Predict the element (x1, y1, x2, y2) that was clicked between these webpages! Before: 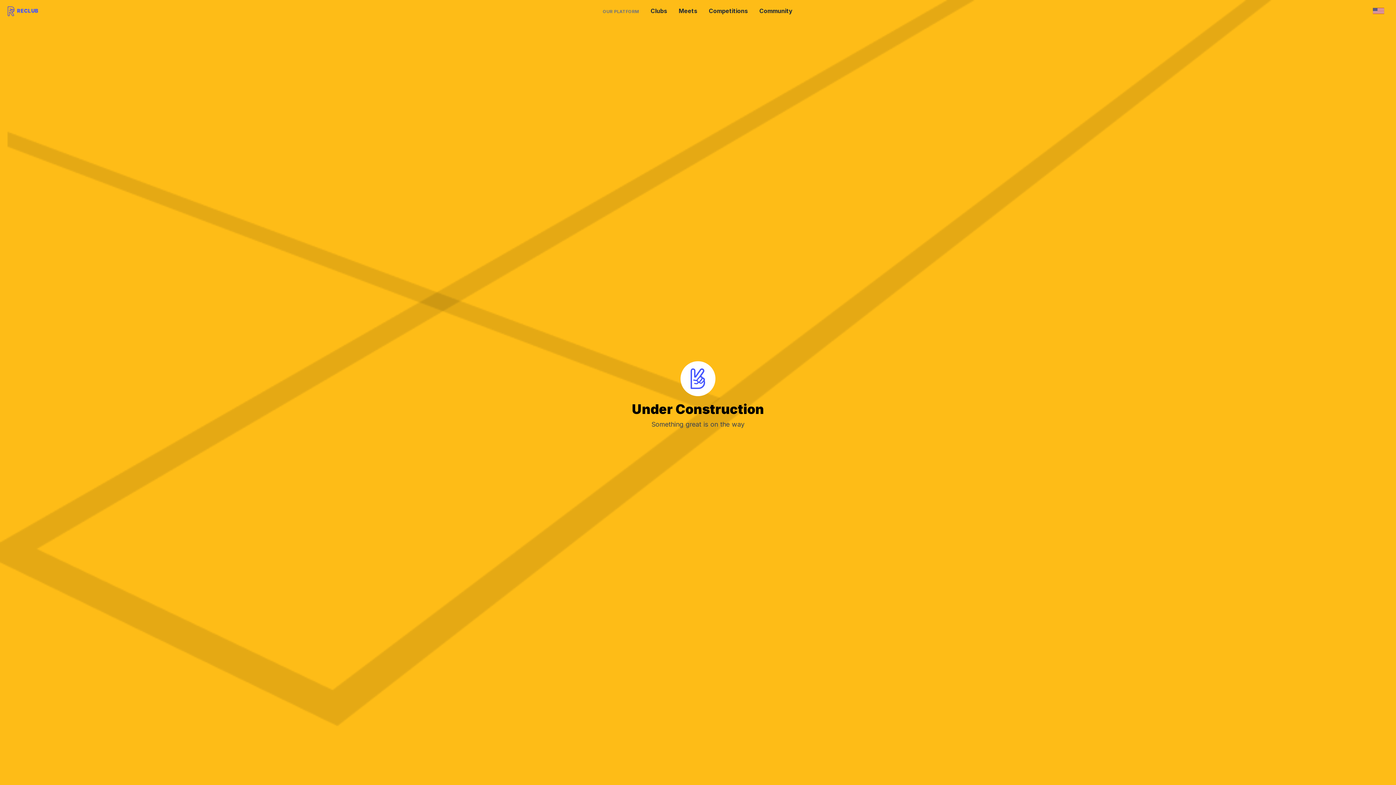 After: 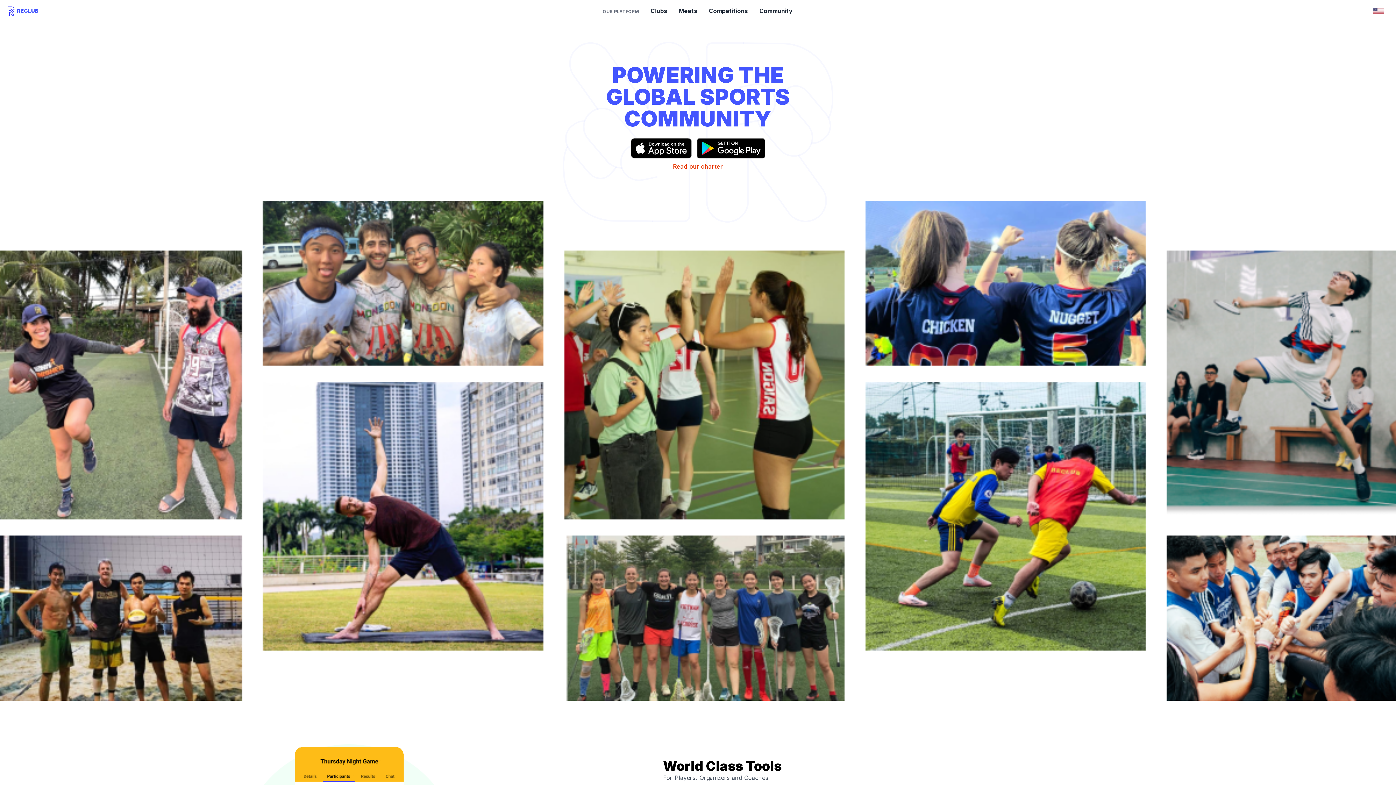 Action: bbox: (5, 4, 38, 17) label: RECLUB